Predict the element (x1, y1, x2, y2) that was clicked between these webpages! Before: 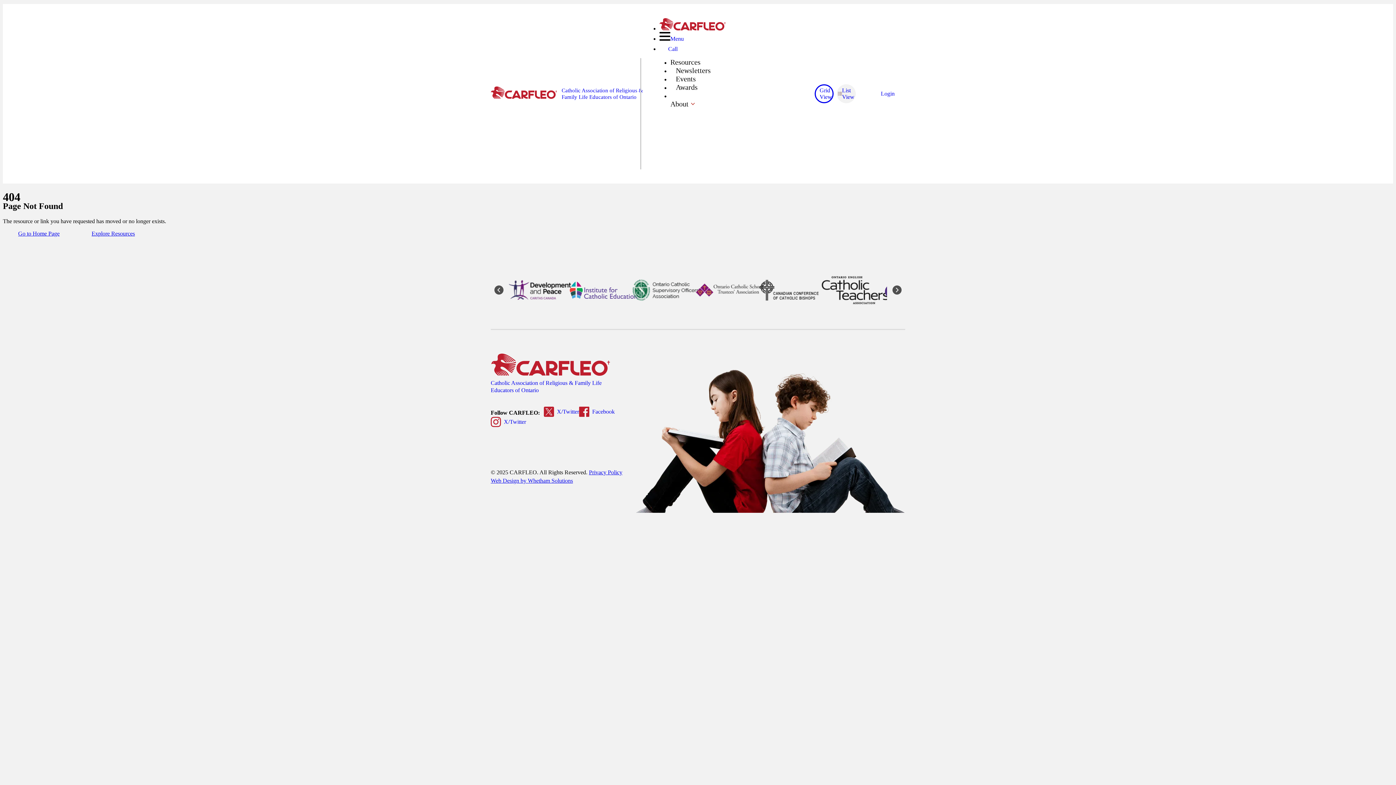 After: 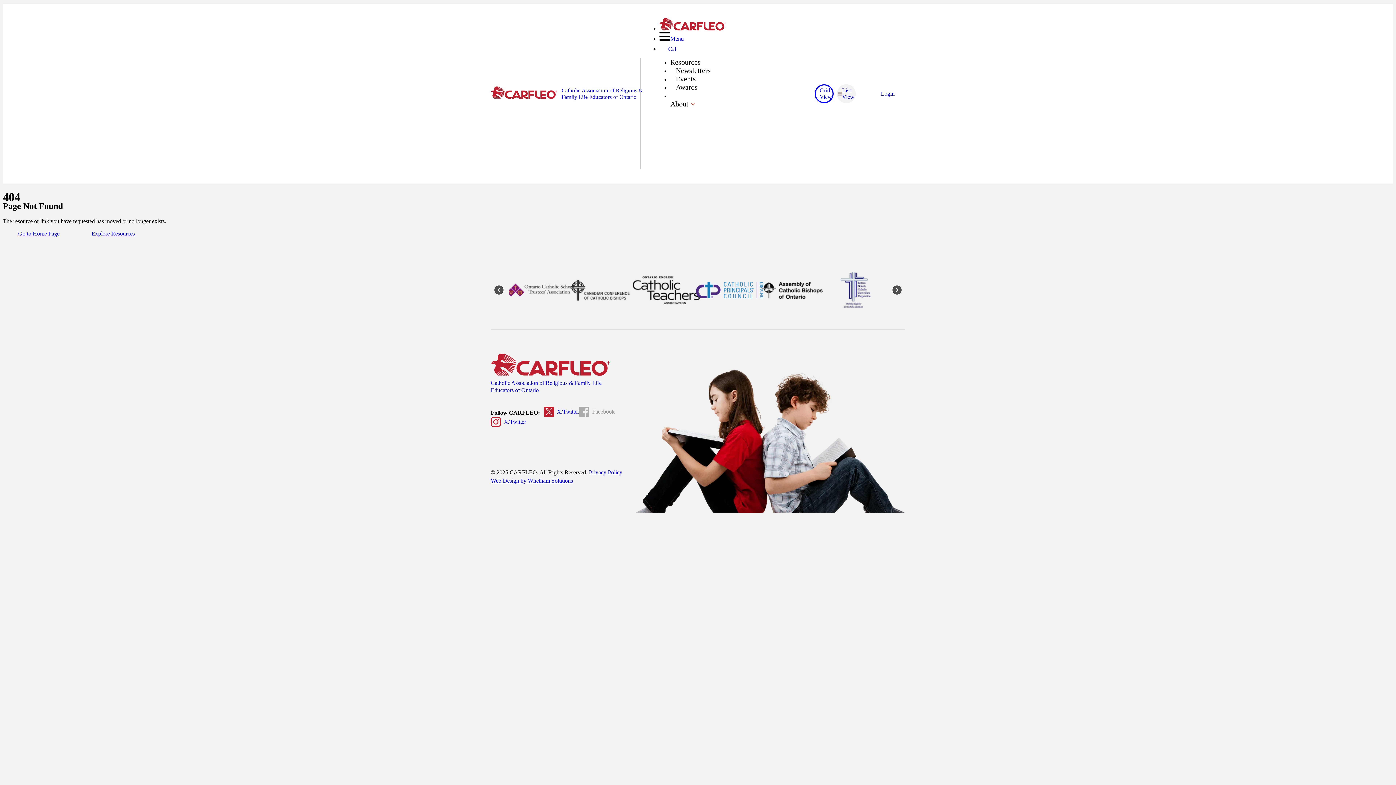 Action: bbox: (579, 407, 614, 417) label: Facebook